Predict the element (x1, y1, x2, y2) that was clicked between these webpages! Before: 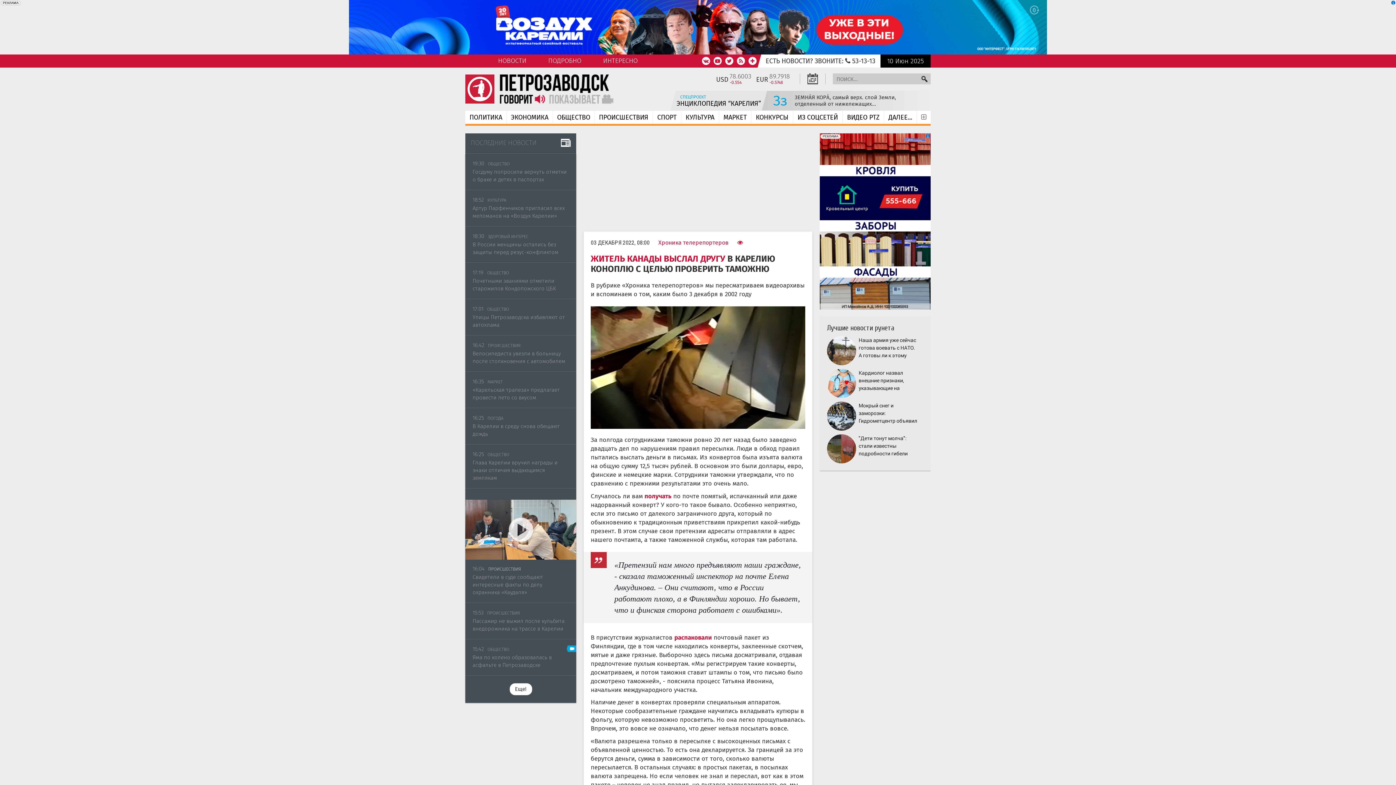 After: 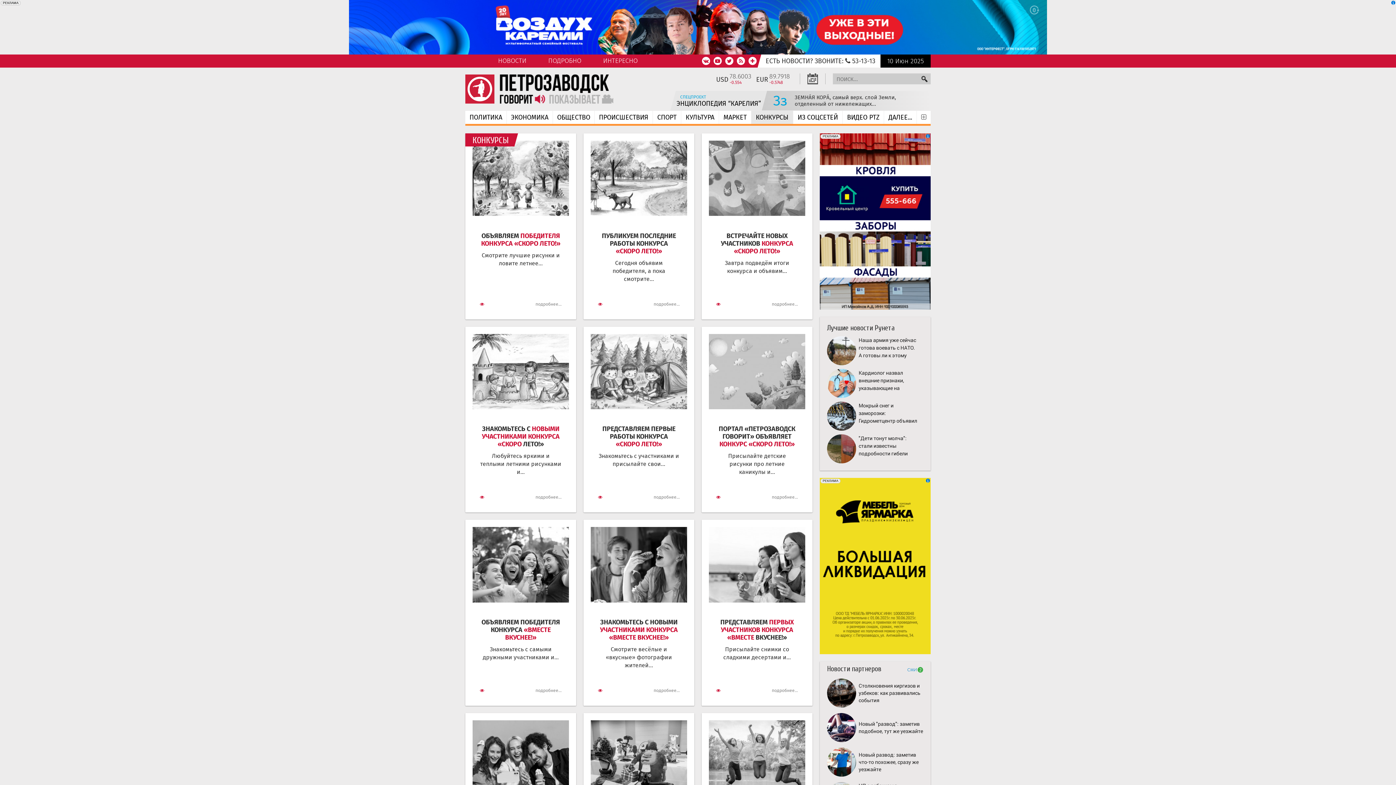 Action: bbox: (751, 110, 793, 124) label: КОНКУРСЫ